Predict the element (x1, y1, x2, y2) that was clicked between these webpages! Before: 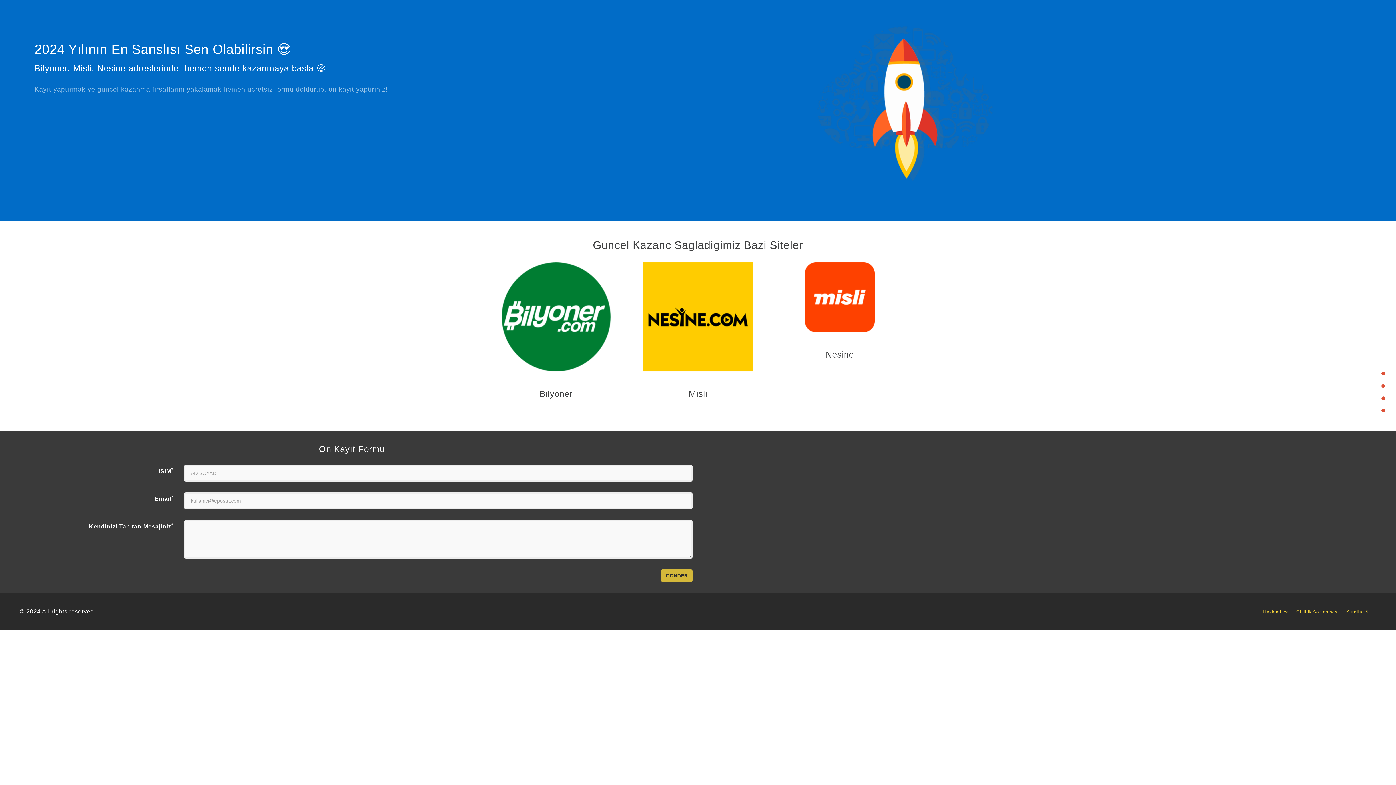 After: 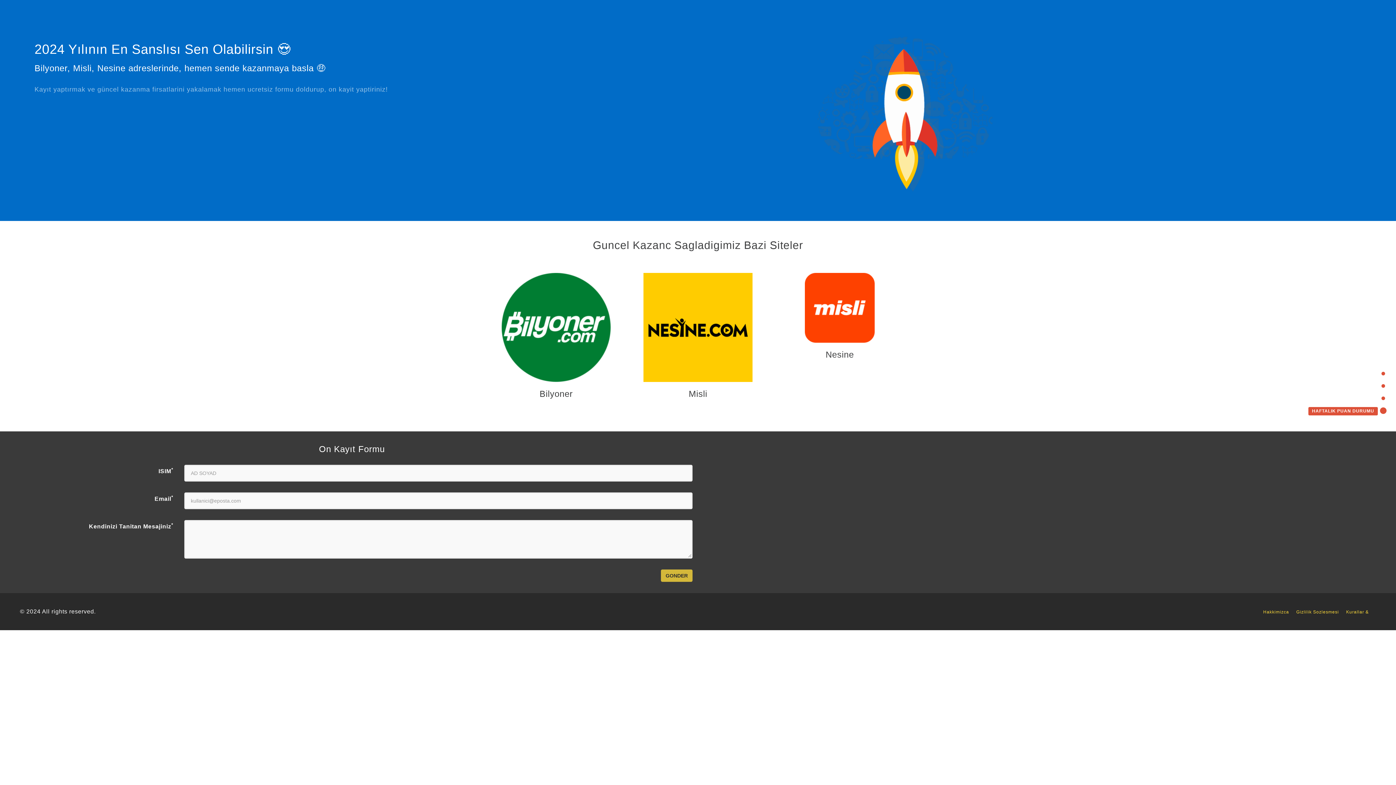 Action: label: HAFTALIK PUAN DURUMU bbox: (1308, 407, 1385, 413)